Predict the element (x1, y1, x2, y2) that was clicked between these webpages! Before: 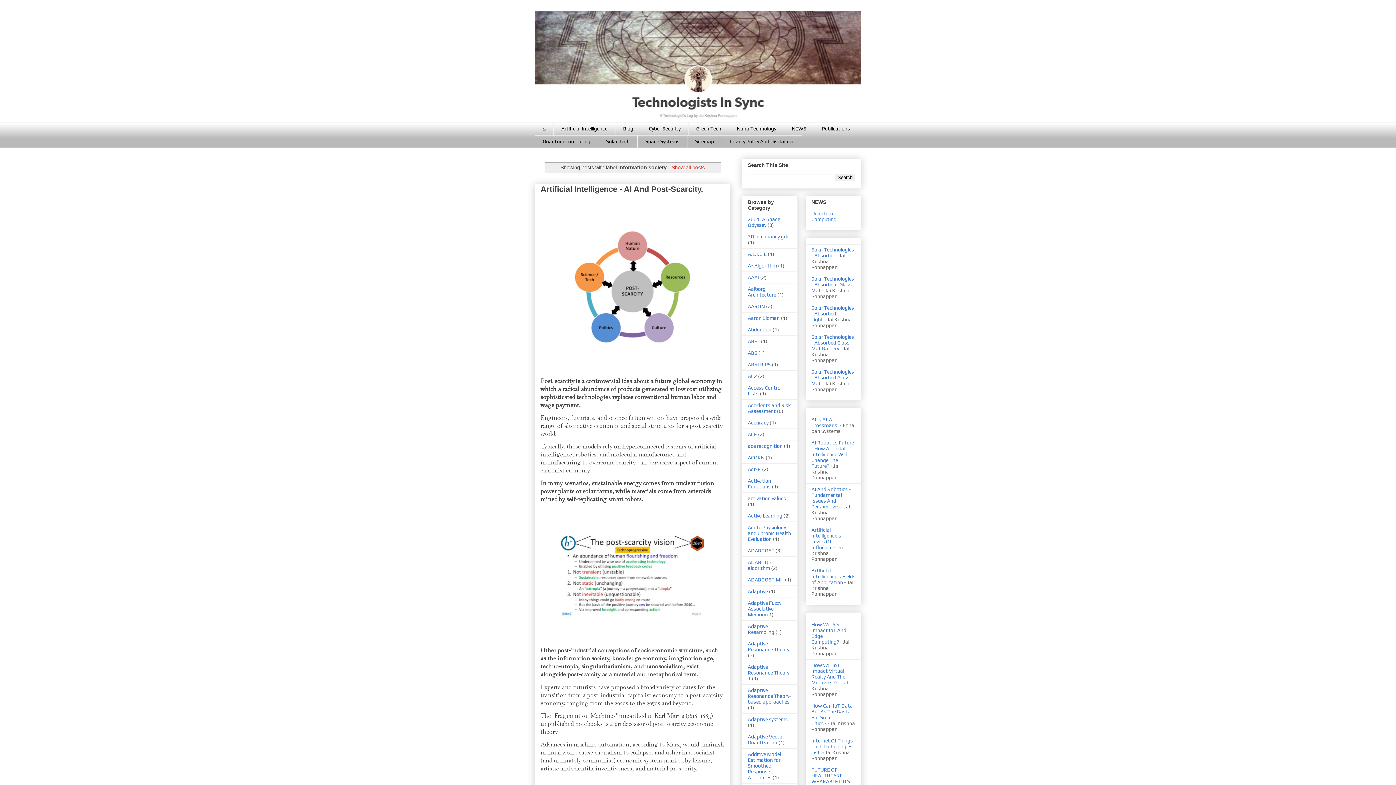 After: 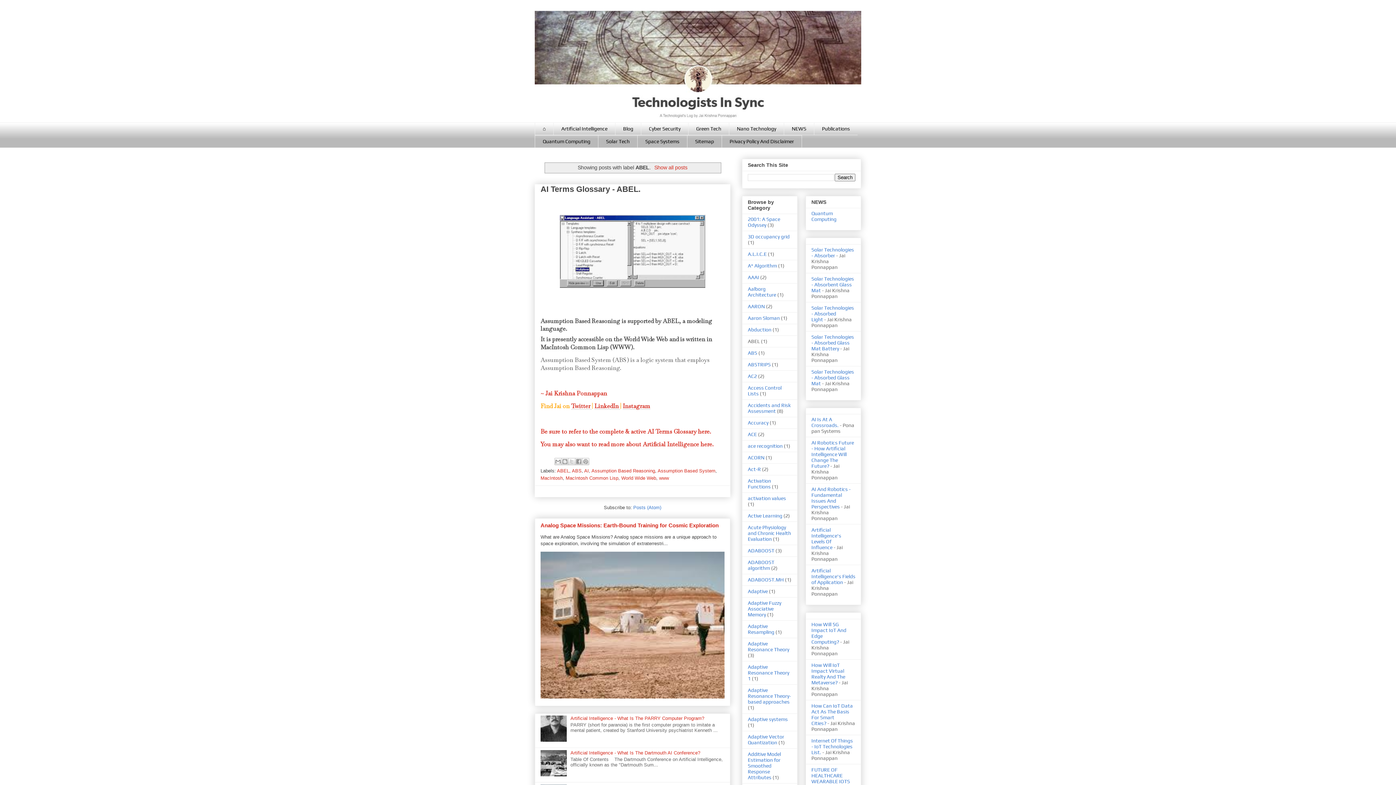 Action: label: ABEL bbox: (748, 338, 760, 344)